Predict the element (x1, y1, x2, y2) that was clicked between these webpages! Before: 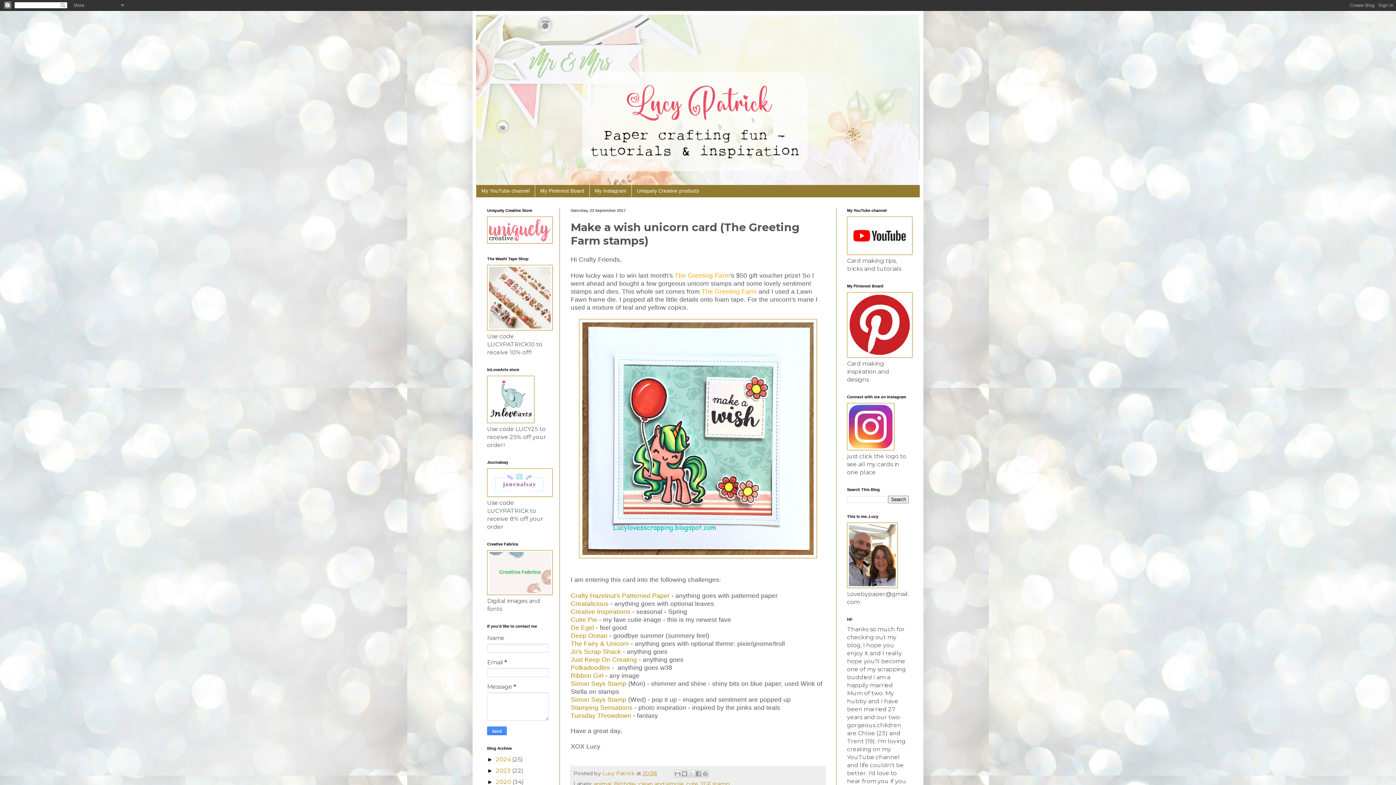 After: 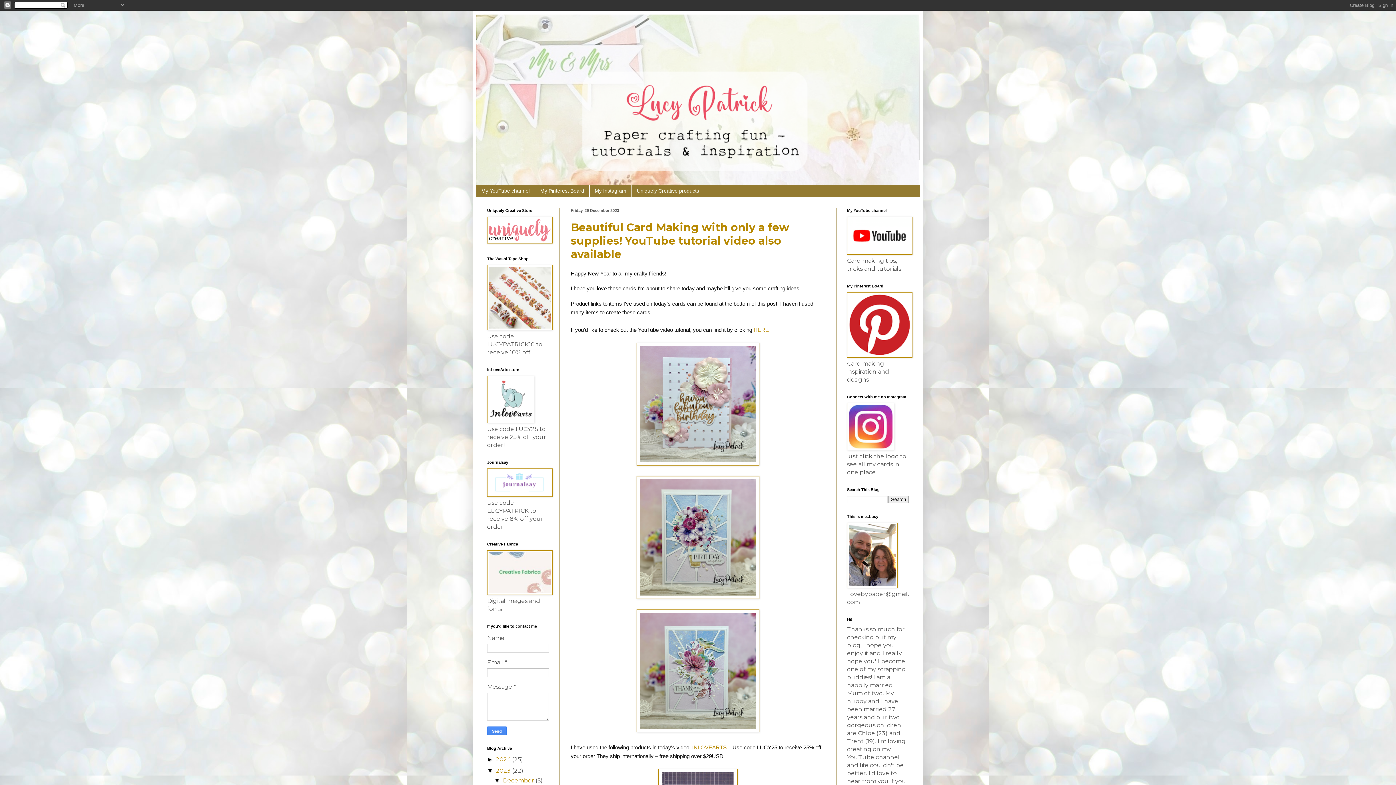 Action: label: 2023  bbox: (496, 767, 512, 774)